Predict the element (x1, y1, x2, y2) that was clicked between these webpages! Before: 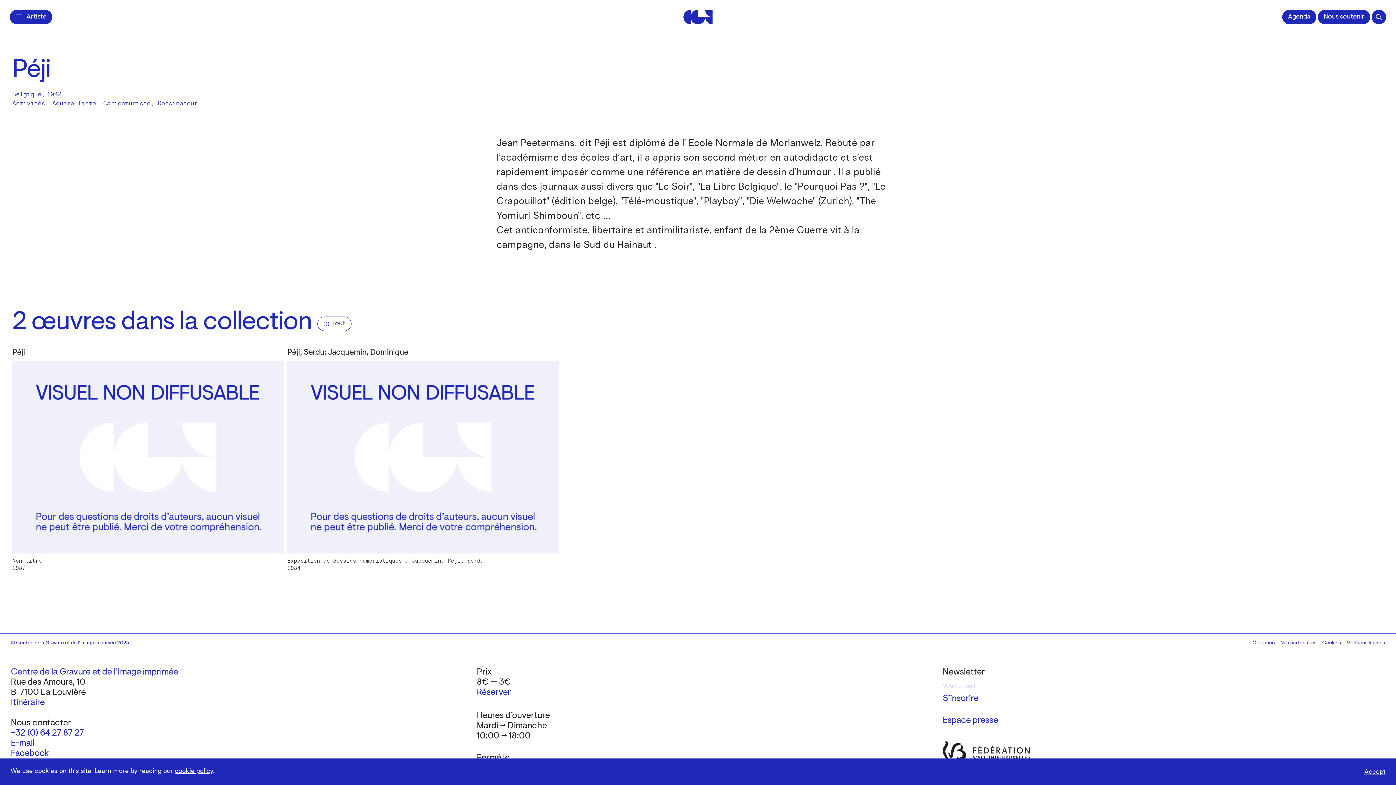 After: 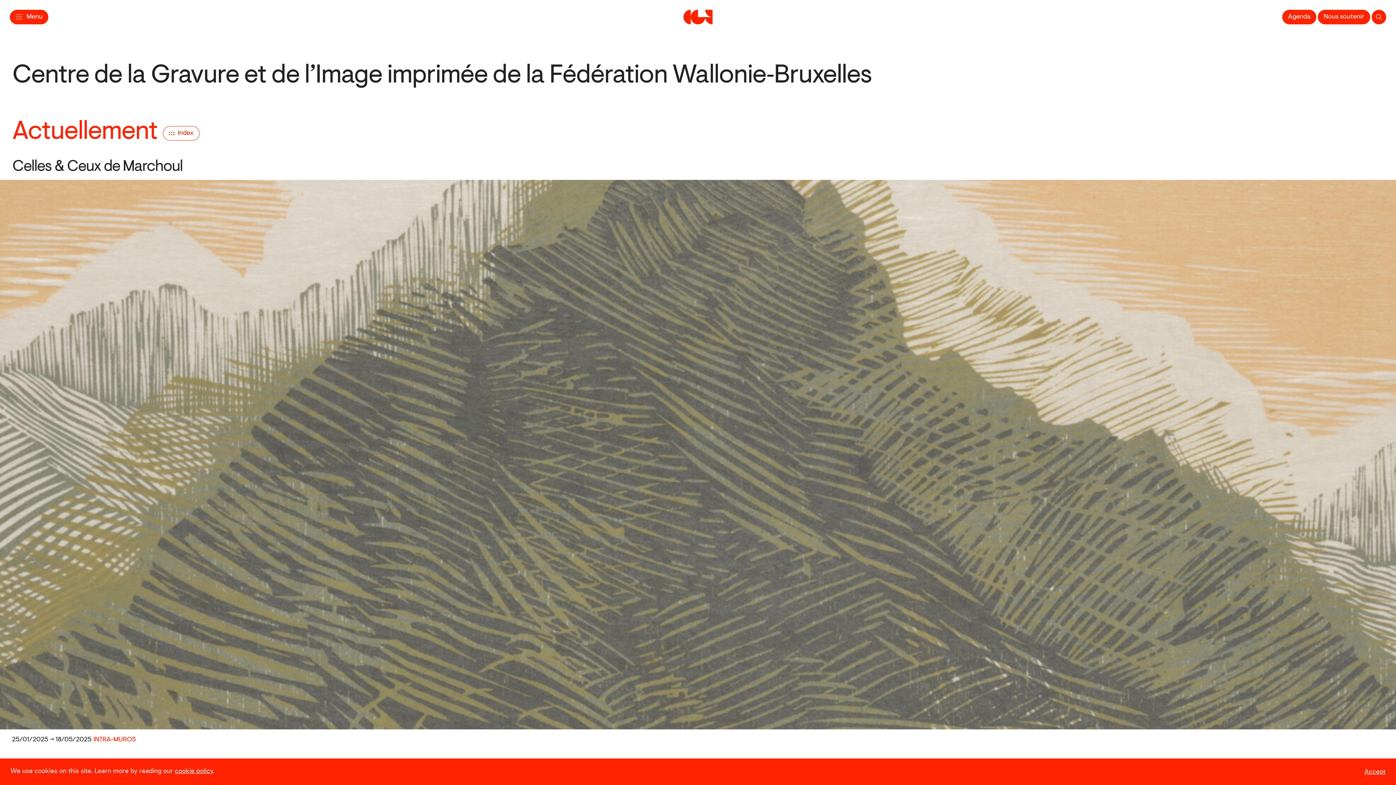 Action: bbox: (683, 9, 712, 24) label: Centre de la Gravure et de l'Image imprimée